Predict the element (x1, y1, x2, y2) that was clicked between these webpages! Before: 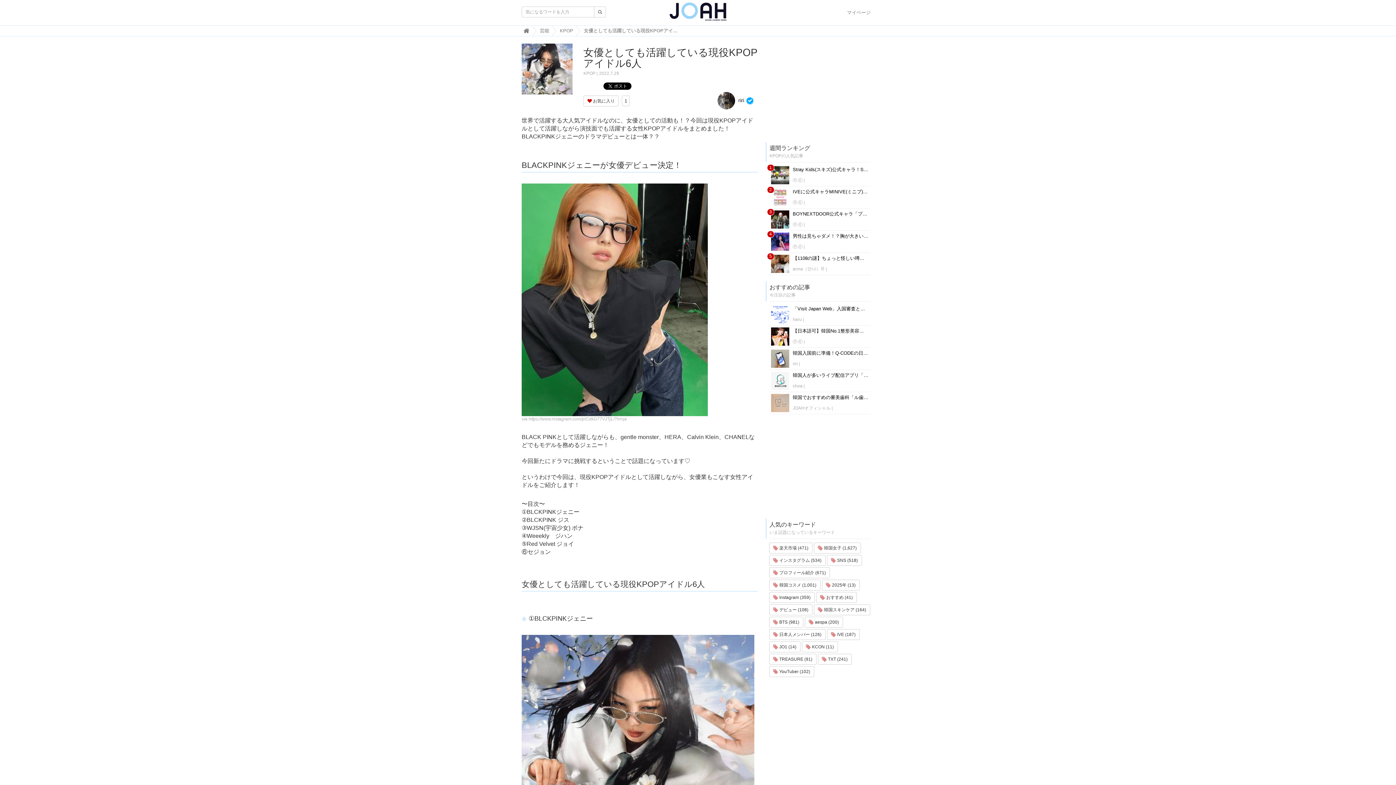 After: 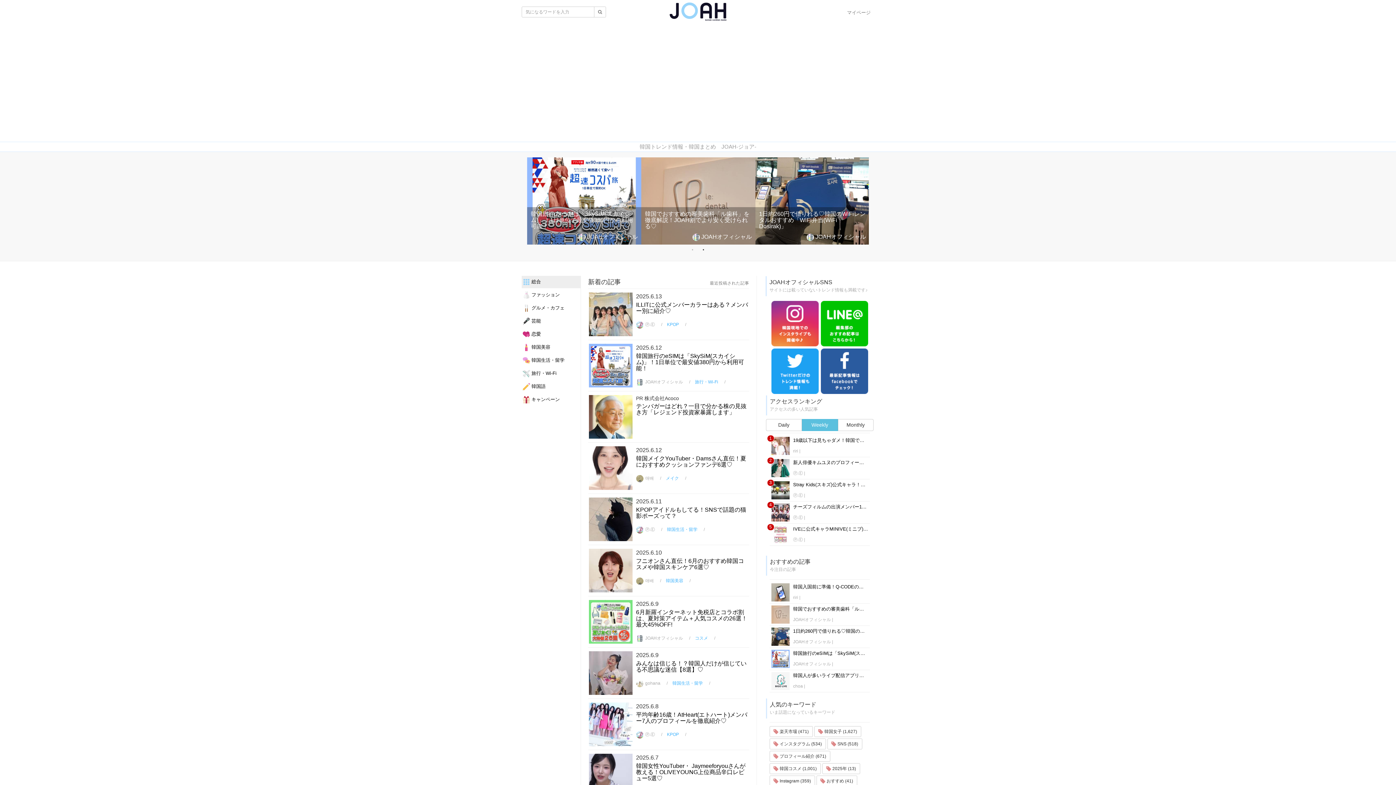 Action: bbox: (669, 10, 726, 18)